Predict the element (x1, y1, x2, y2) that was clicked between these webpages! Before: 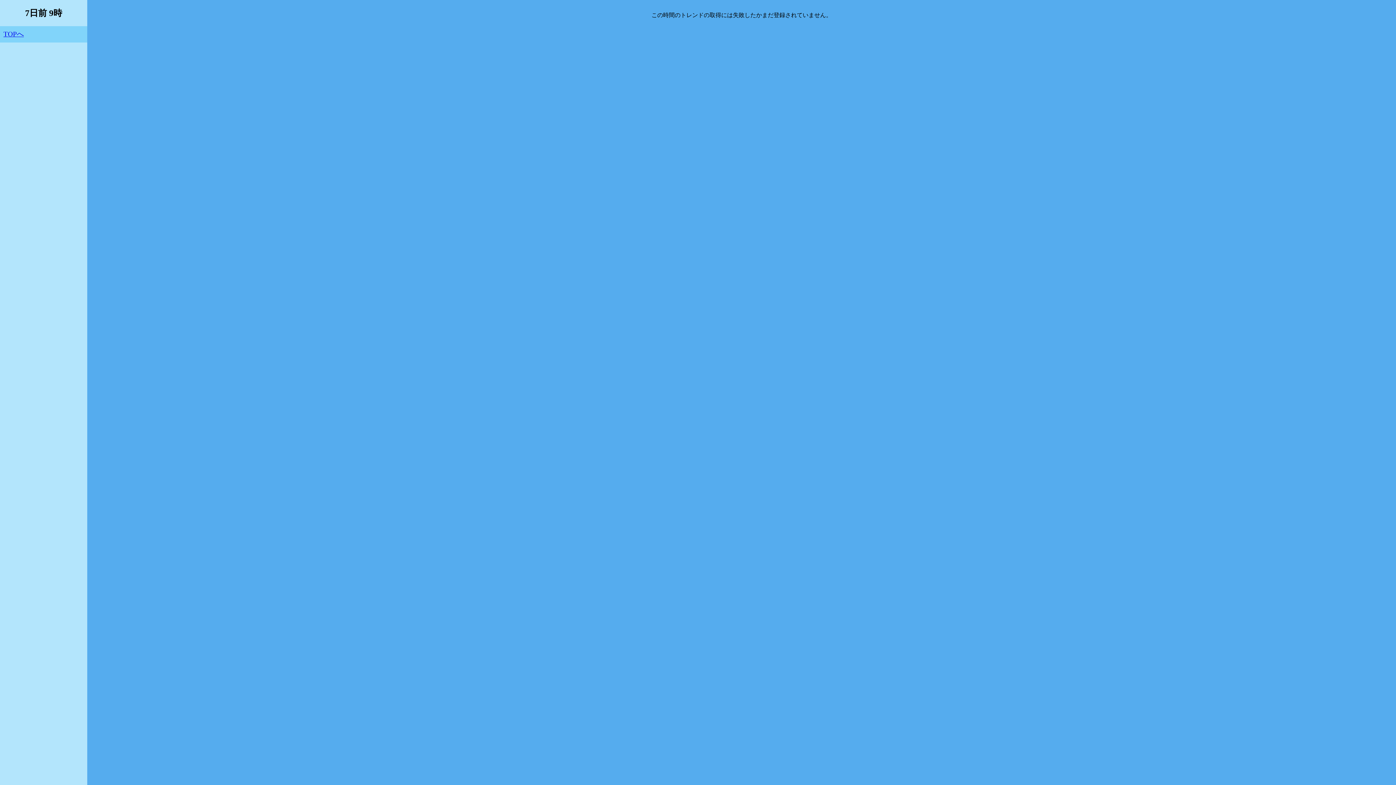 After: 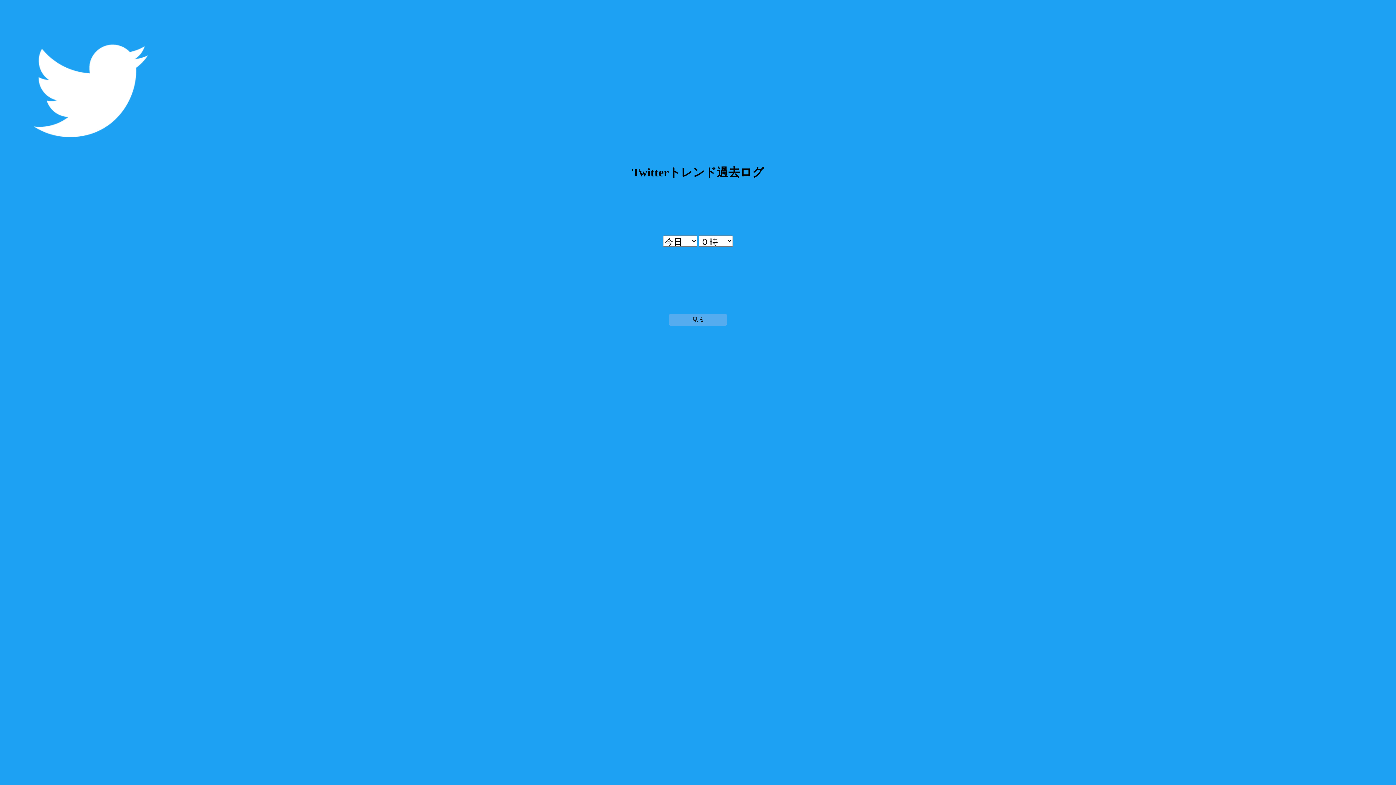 Action: bbox: (0, 26, 87, 42) label: TOPへ